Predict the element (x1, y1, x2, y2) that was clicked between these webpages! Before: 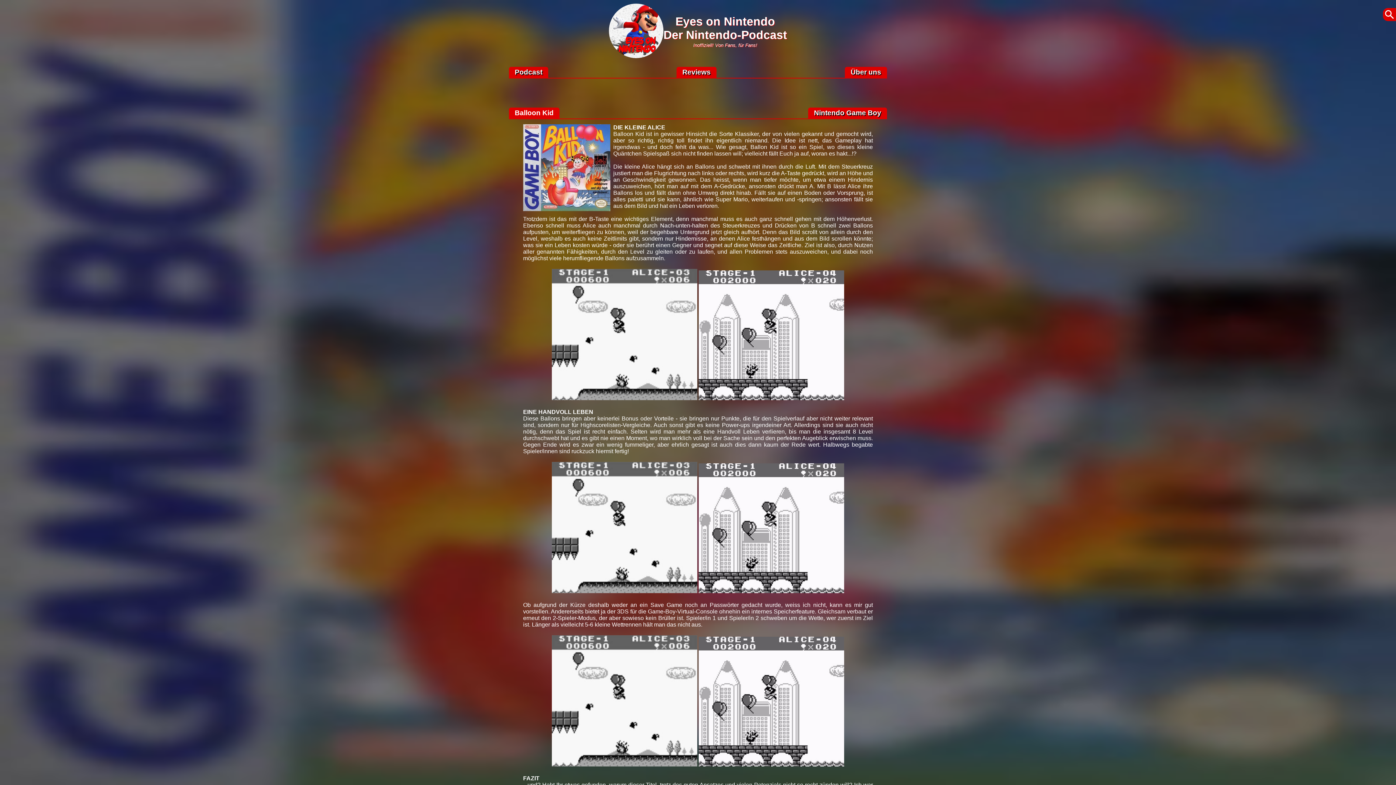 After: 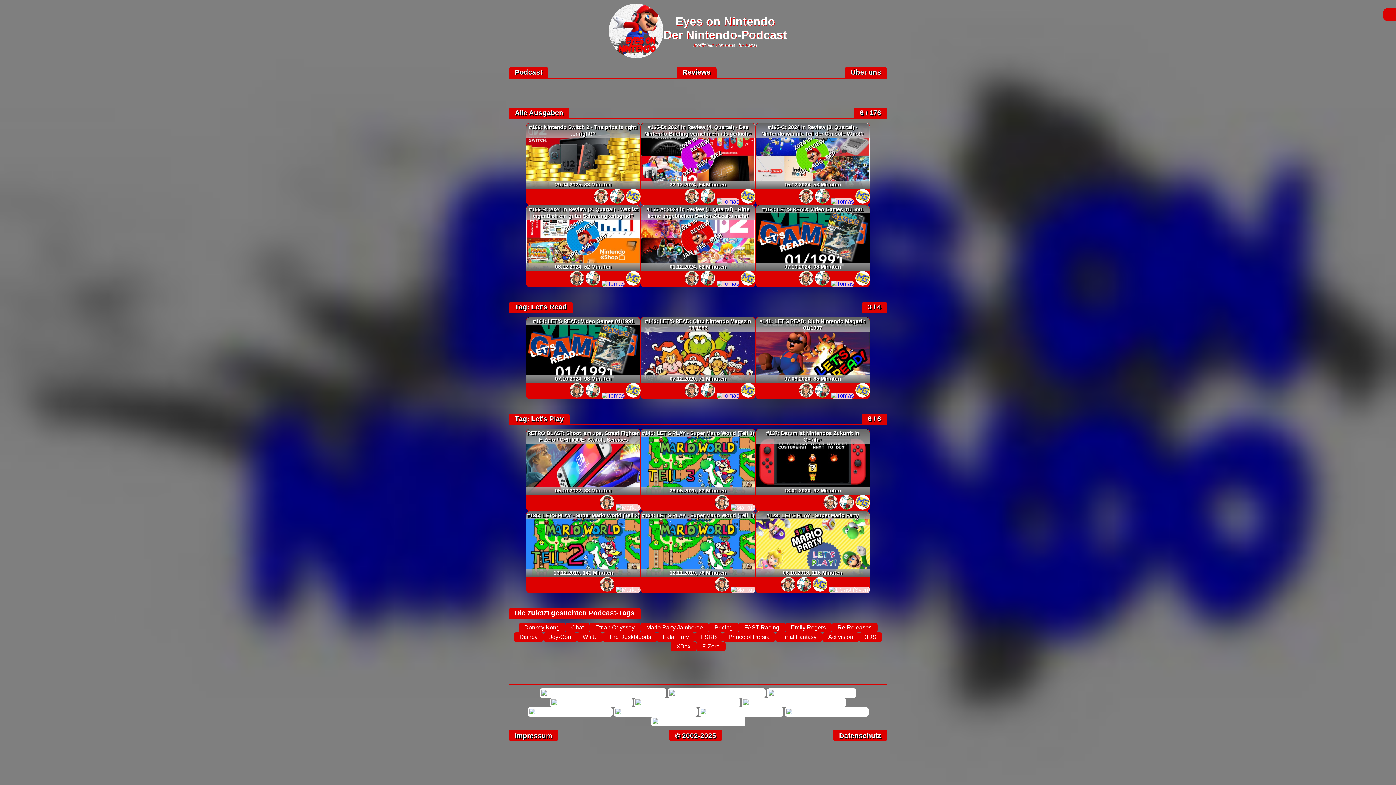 Action: label: Podcast bbox: (509, 66, 548, 77)